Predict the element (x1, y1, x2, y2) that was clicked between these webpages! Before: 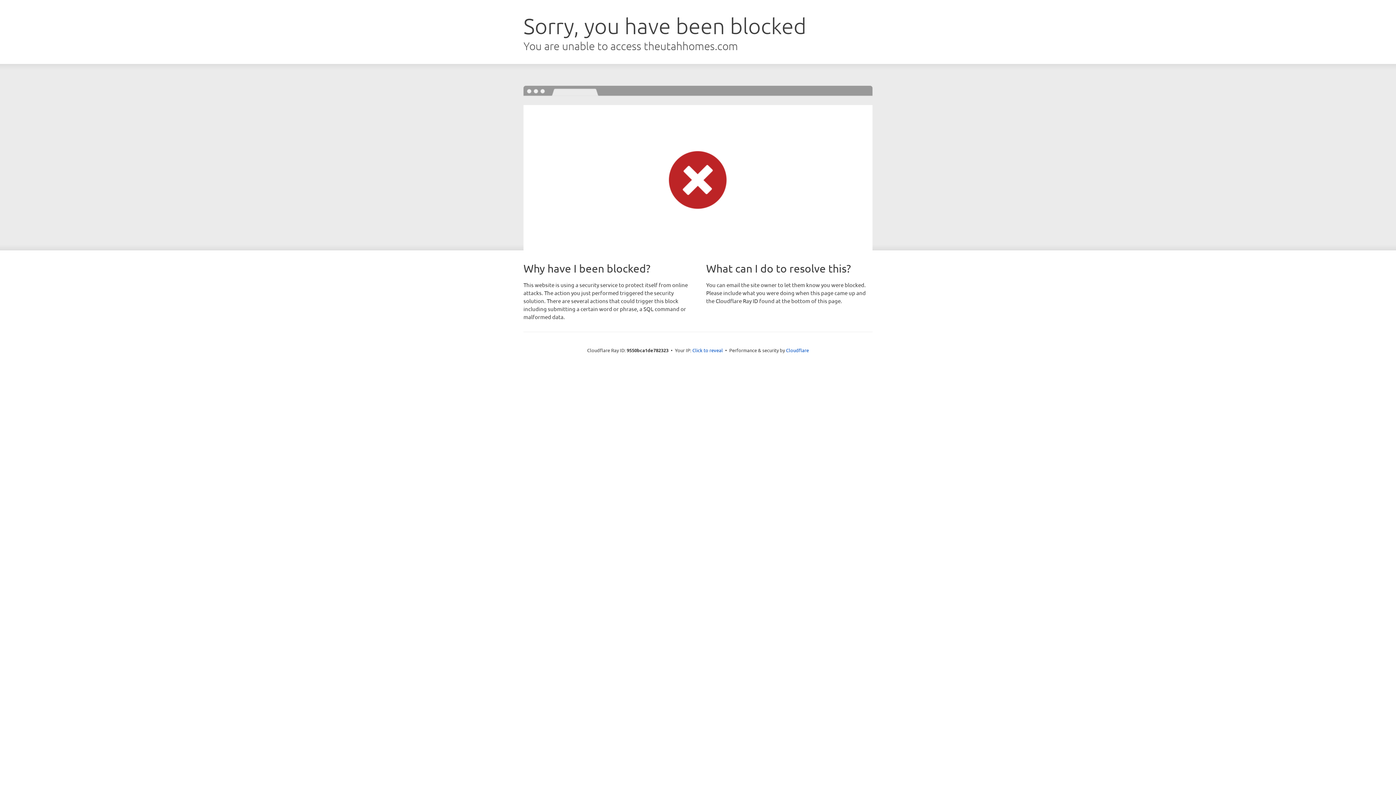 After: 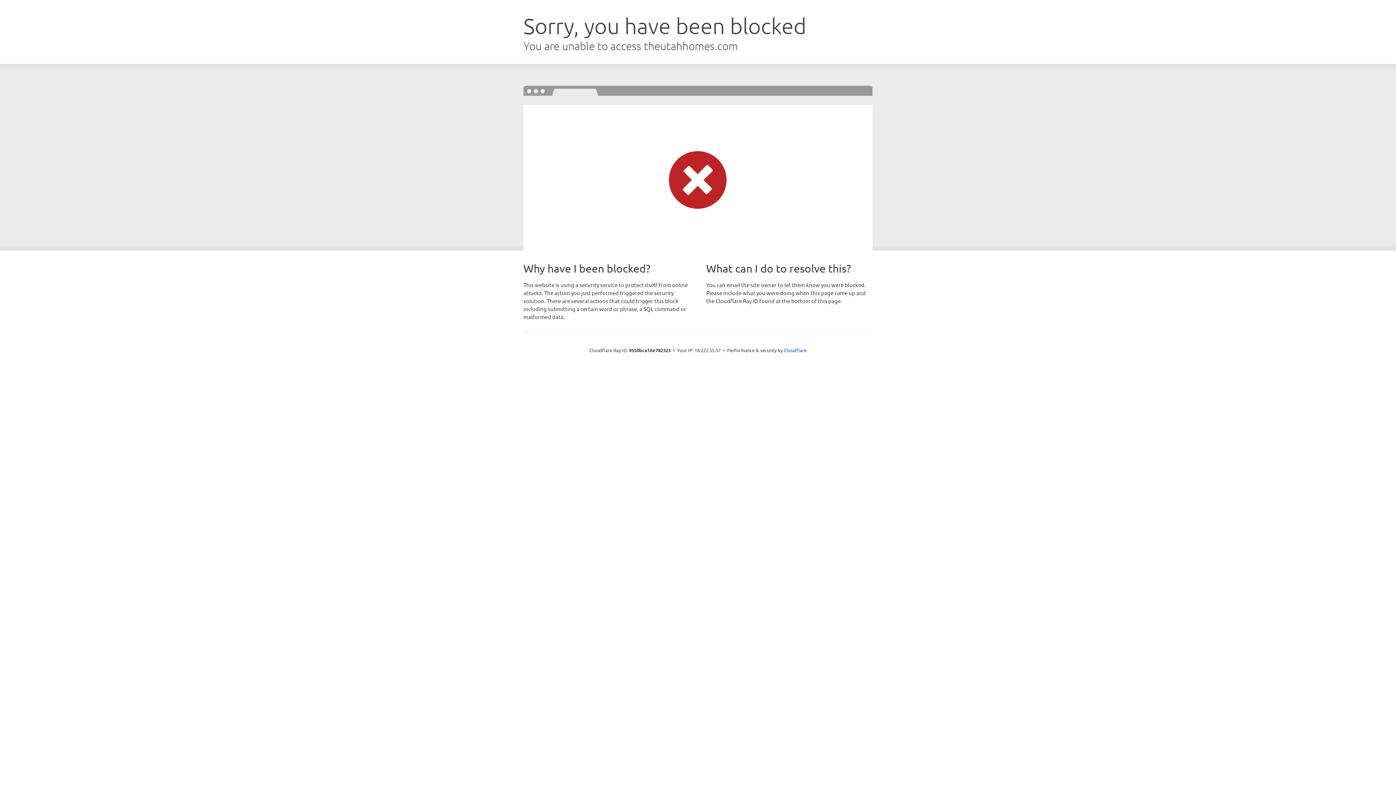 Action: label: Click to reveal bbox: (692, 346, 723, 353)